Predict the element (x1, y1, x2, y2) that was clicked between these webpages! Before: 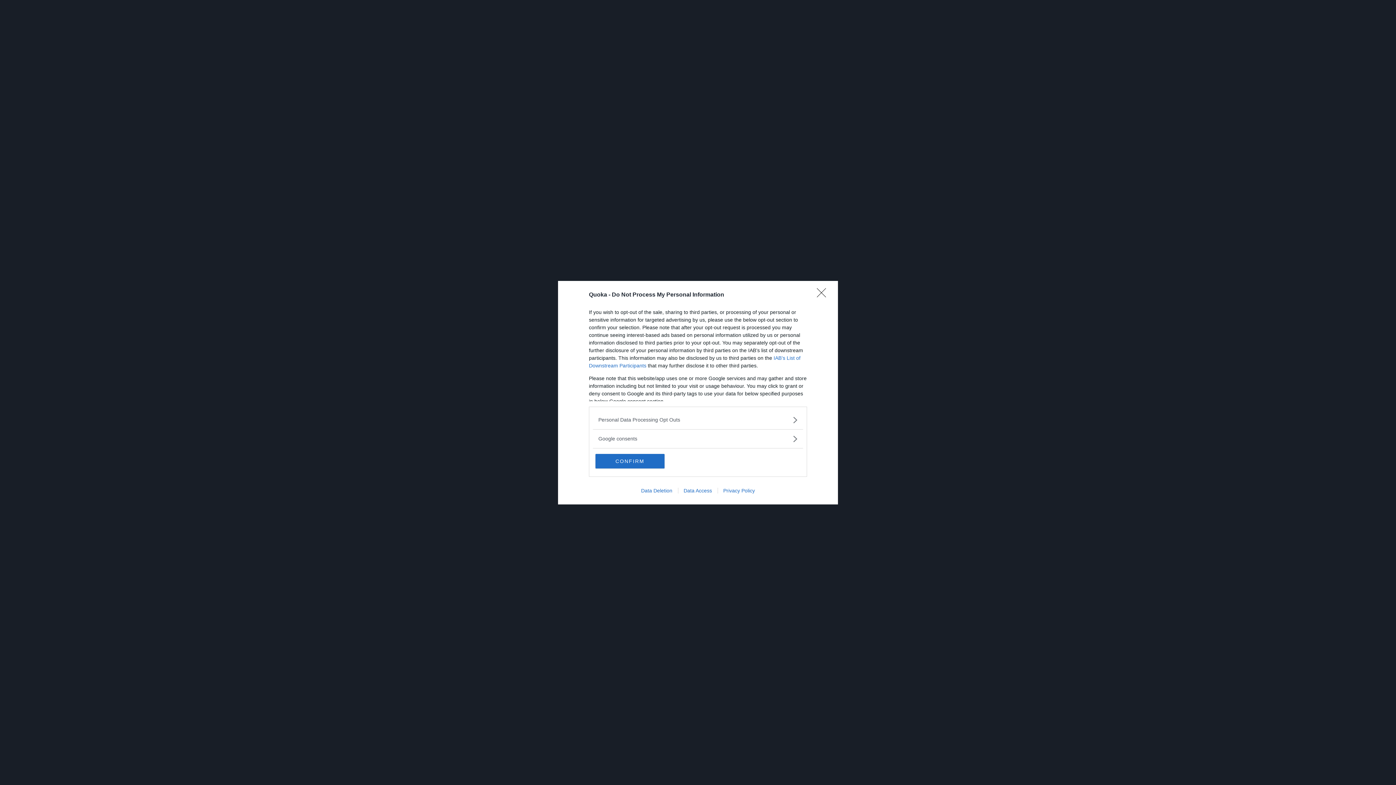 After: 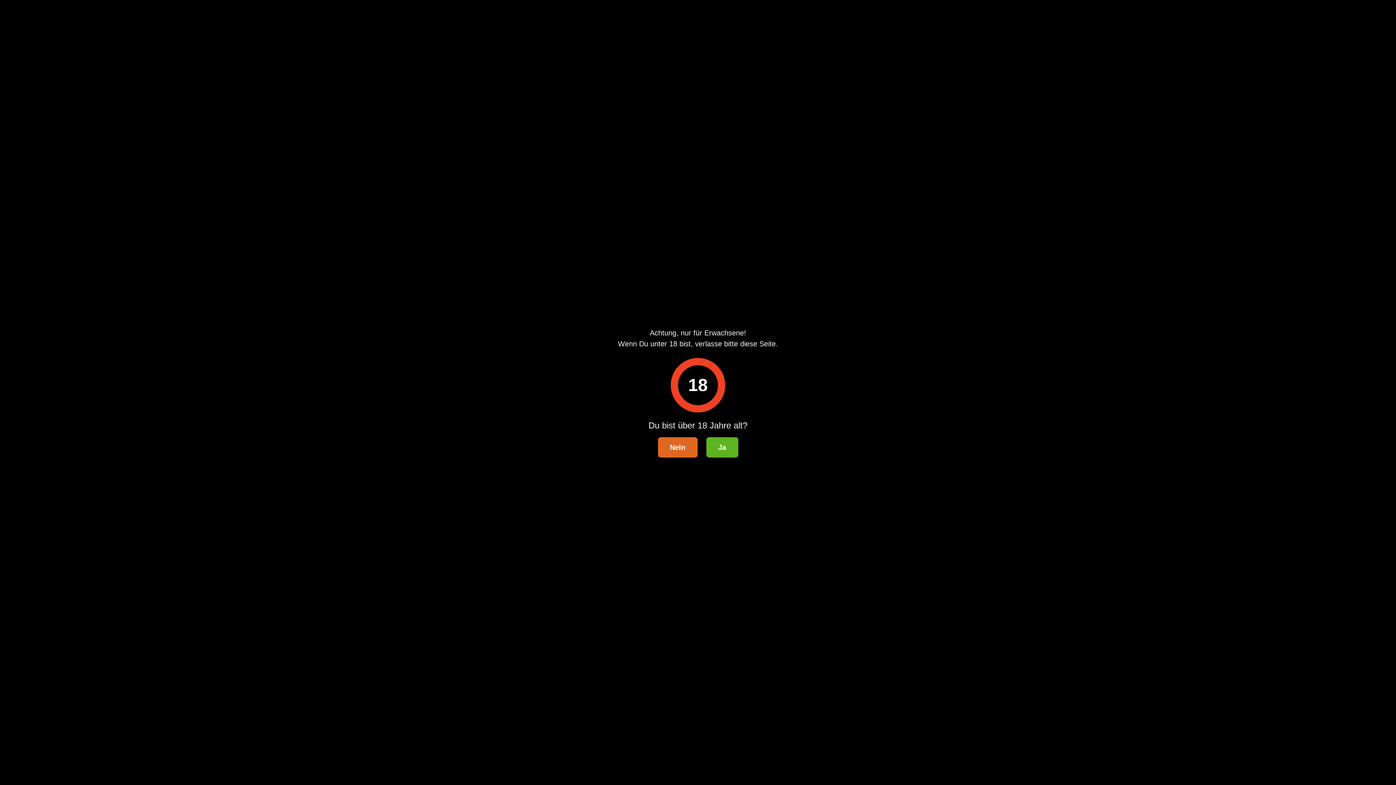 Action: bbox: (595, 454, 664, 468) label: CONFIRM